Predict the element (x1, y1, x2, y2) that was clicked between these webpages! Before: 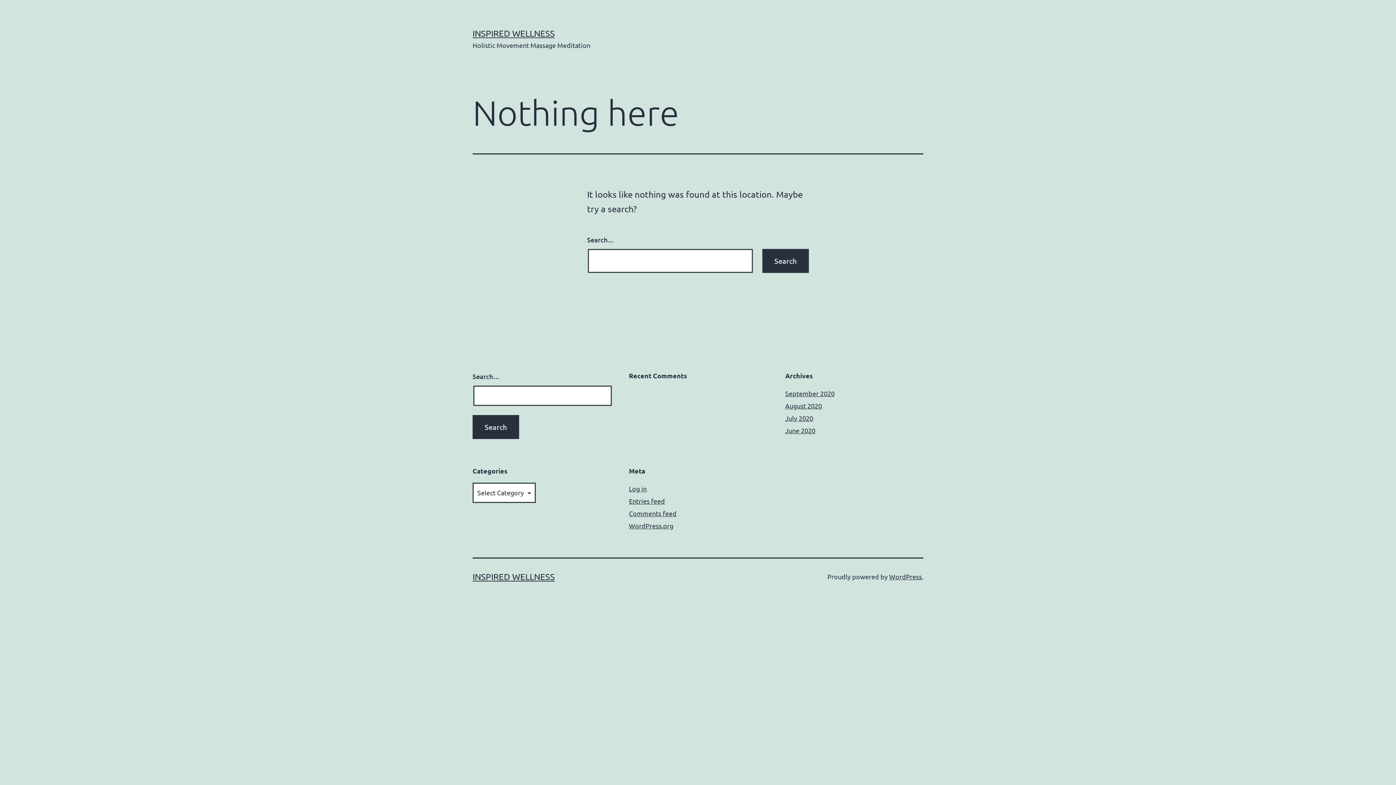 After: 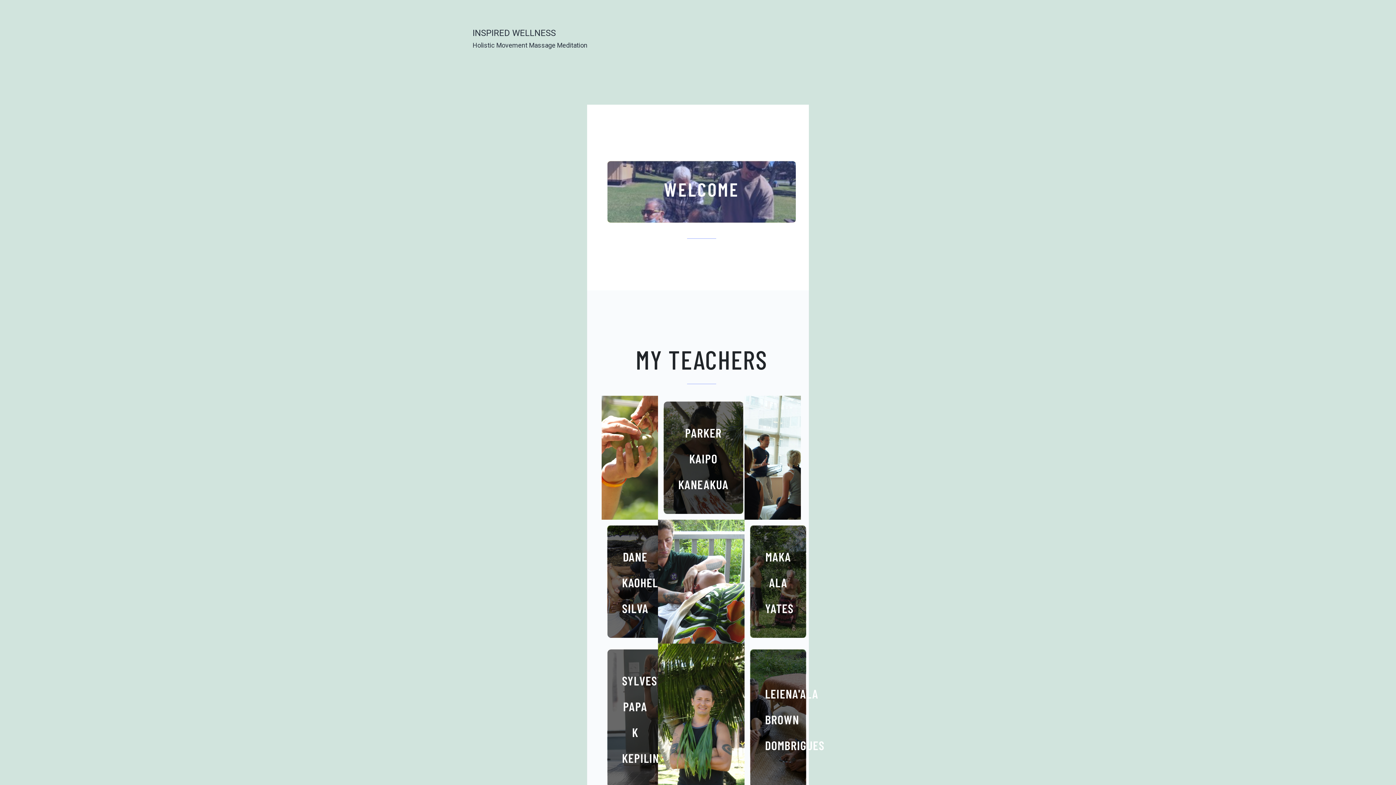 Action: label: INSPIRED WELLNESS bbox: (472, 571, 554, 582)